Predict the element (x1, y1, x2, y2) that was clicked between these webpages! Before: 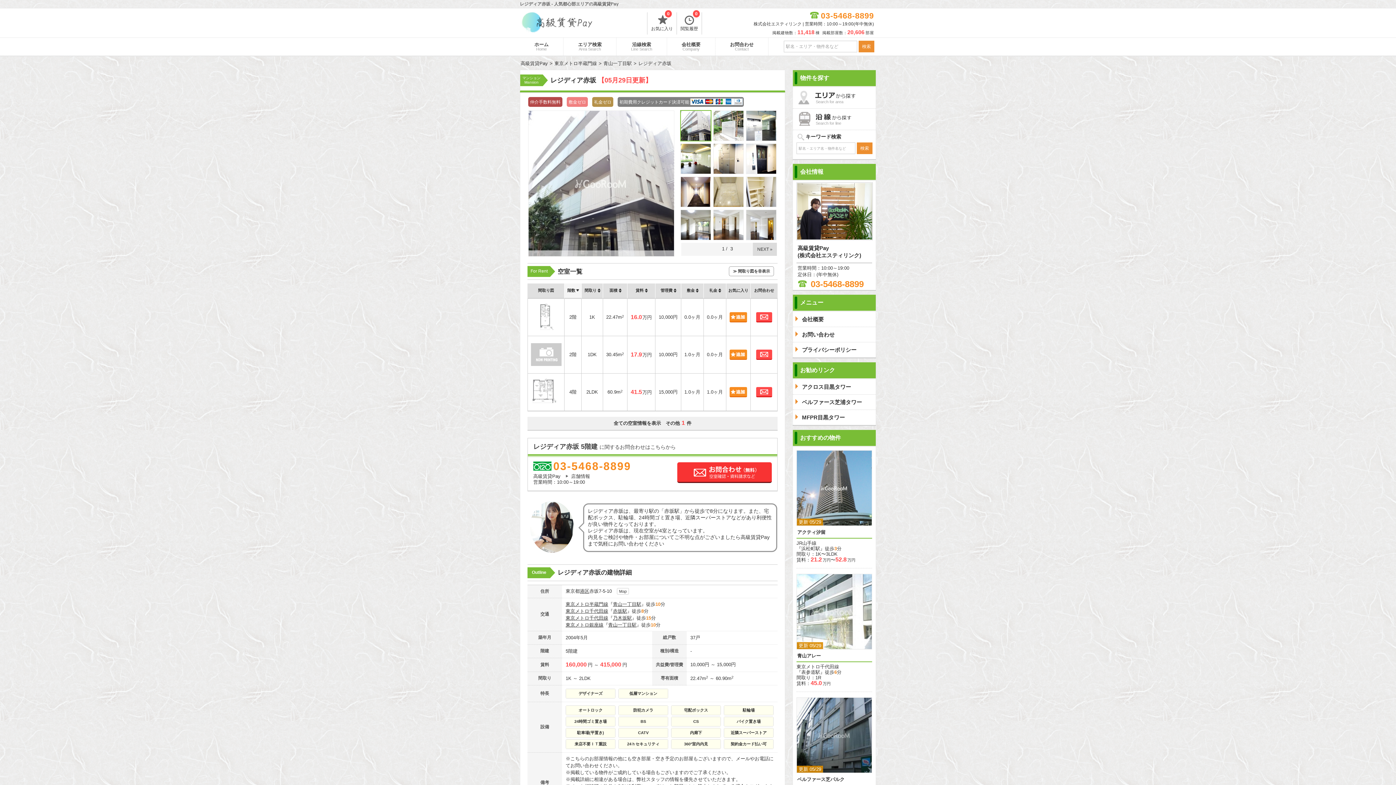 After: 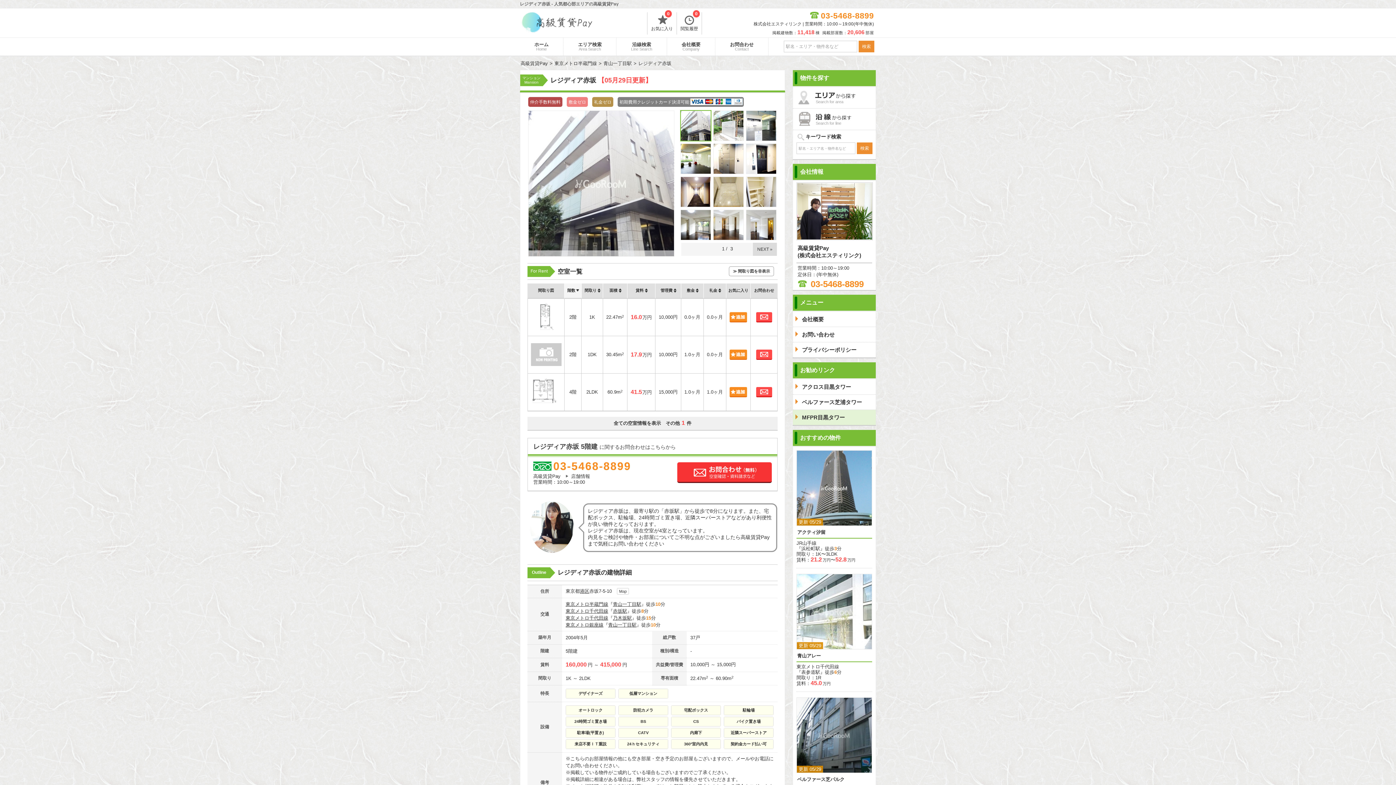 Action: label: MFPR目黒タワー bbox: (793, 410, 876, 425)